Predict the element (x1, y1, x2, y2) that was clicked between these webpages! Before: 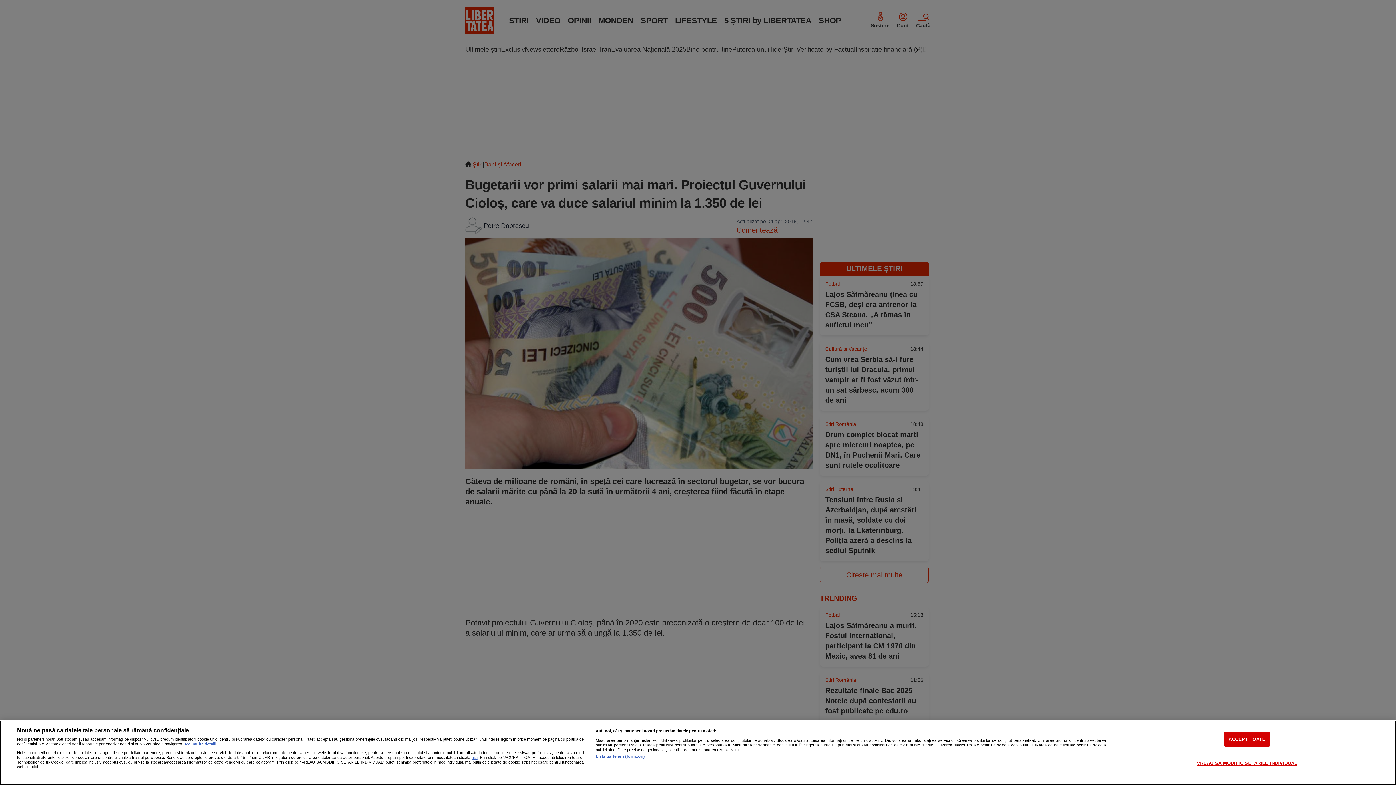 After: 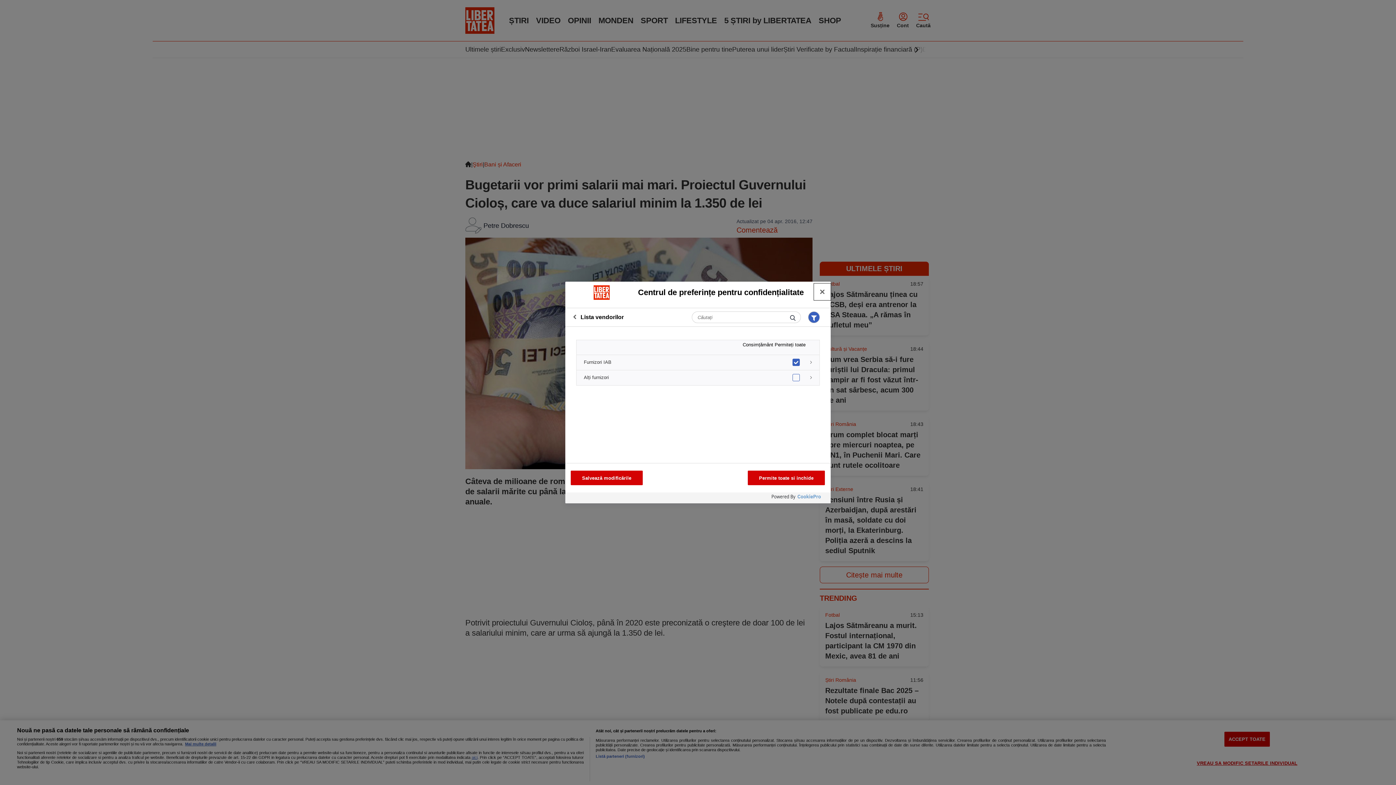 Action: bbox: (595, 754, 645, 759) label: Listă parteneri (furnizori)